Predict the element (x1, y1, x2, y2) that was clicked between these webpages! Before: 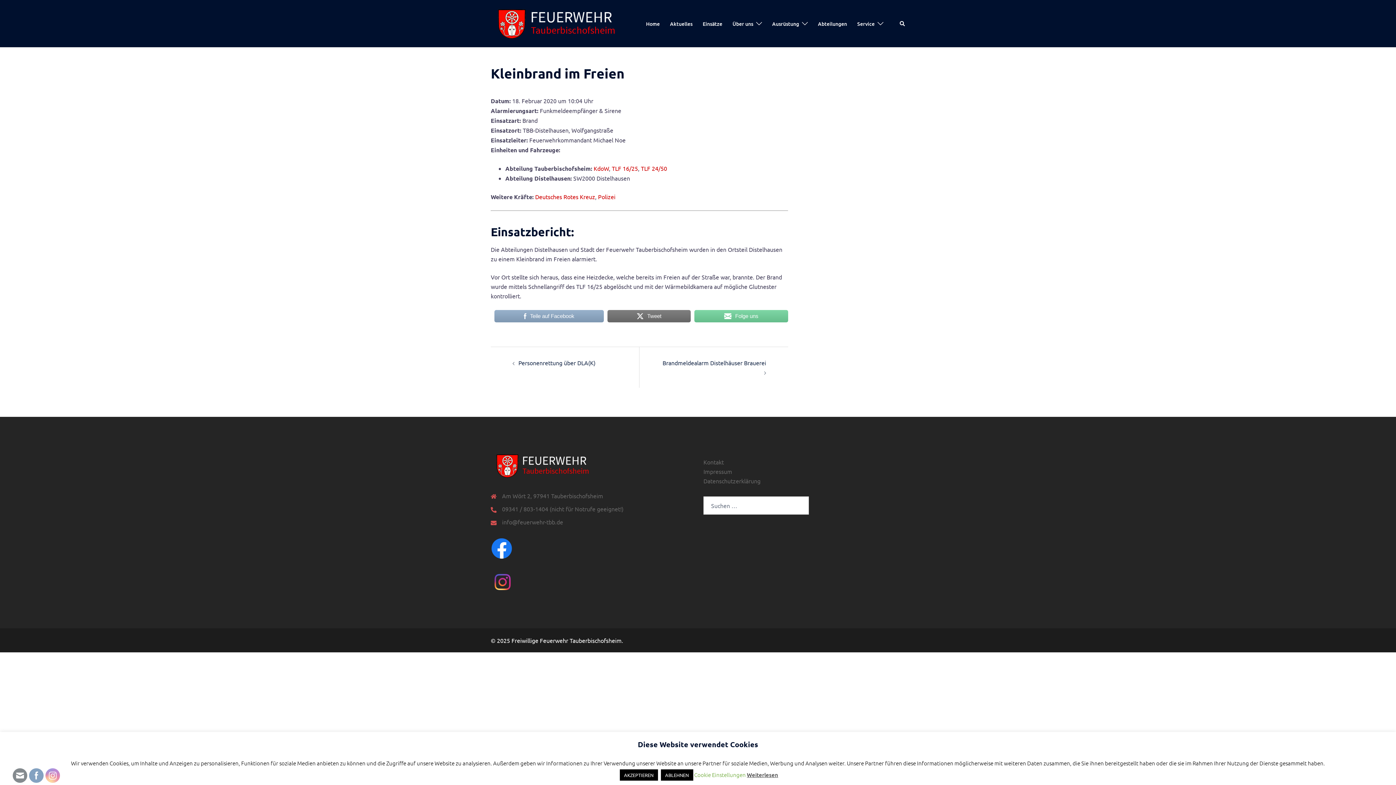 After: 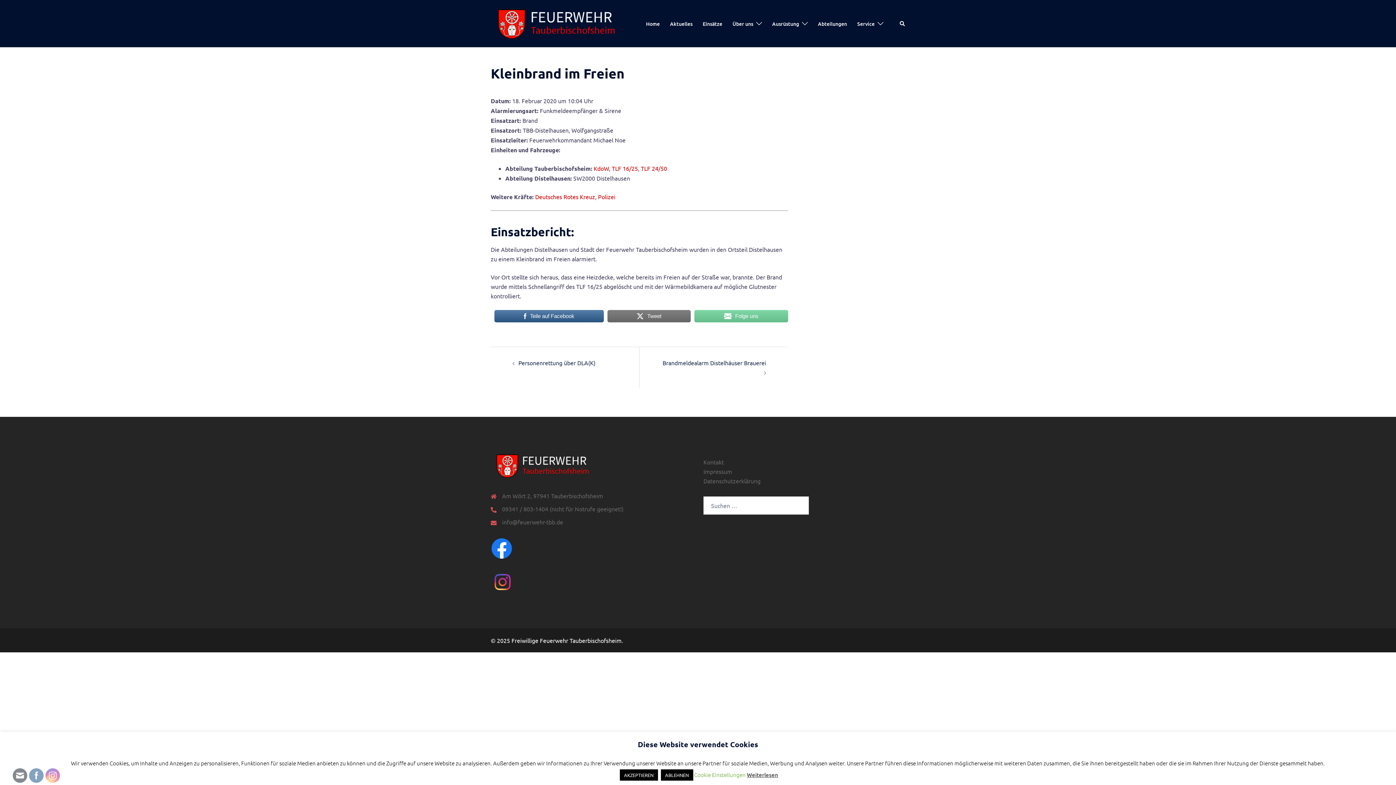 Action: label: Teile auf Facebook bbox: (494, 309, 604, 323)